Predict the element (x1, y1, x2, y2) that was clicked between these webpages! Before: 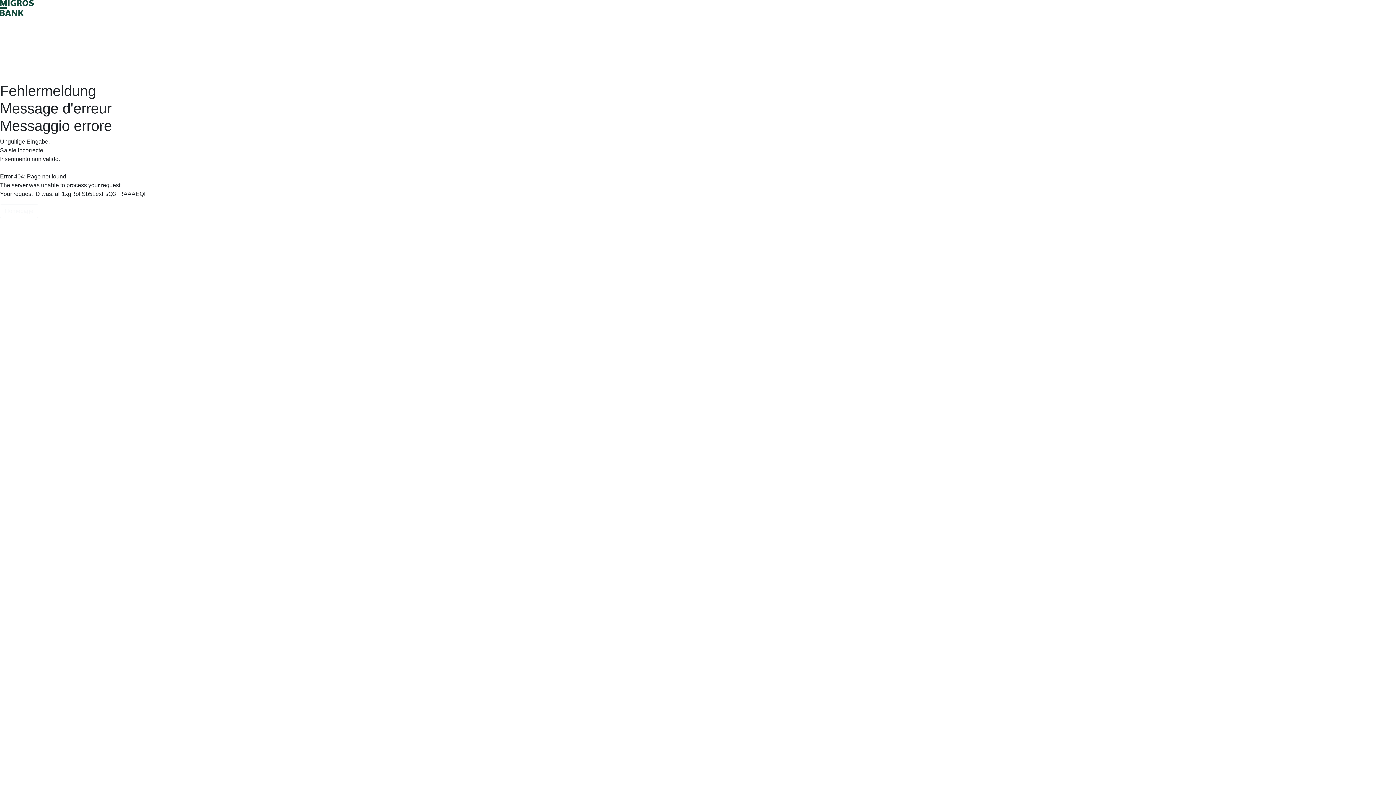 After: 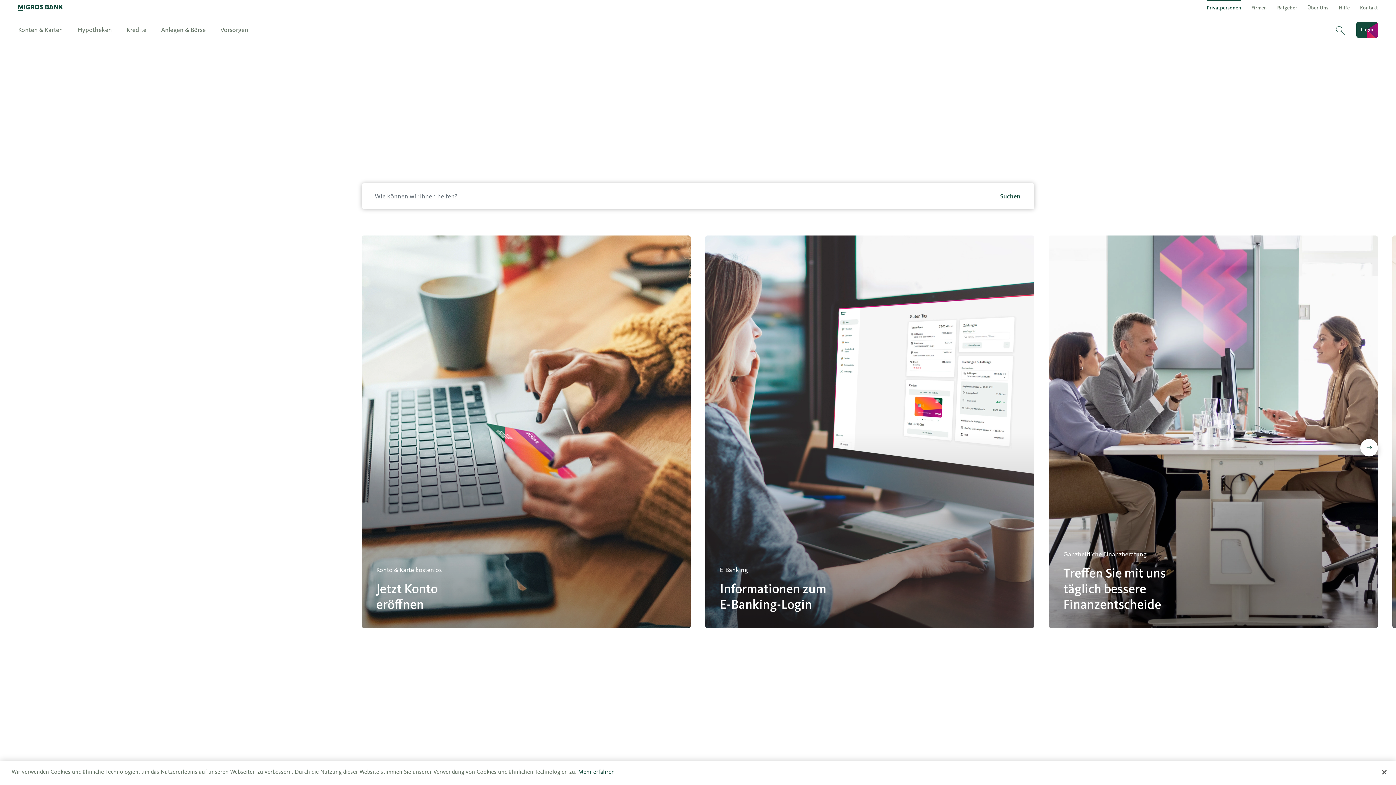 Action: label: Homepage bbox: (0, 204, 38, 218)